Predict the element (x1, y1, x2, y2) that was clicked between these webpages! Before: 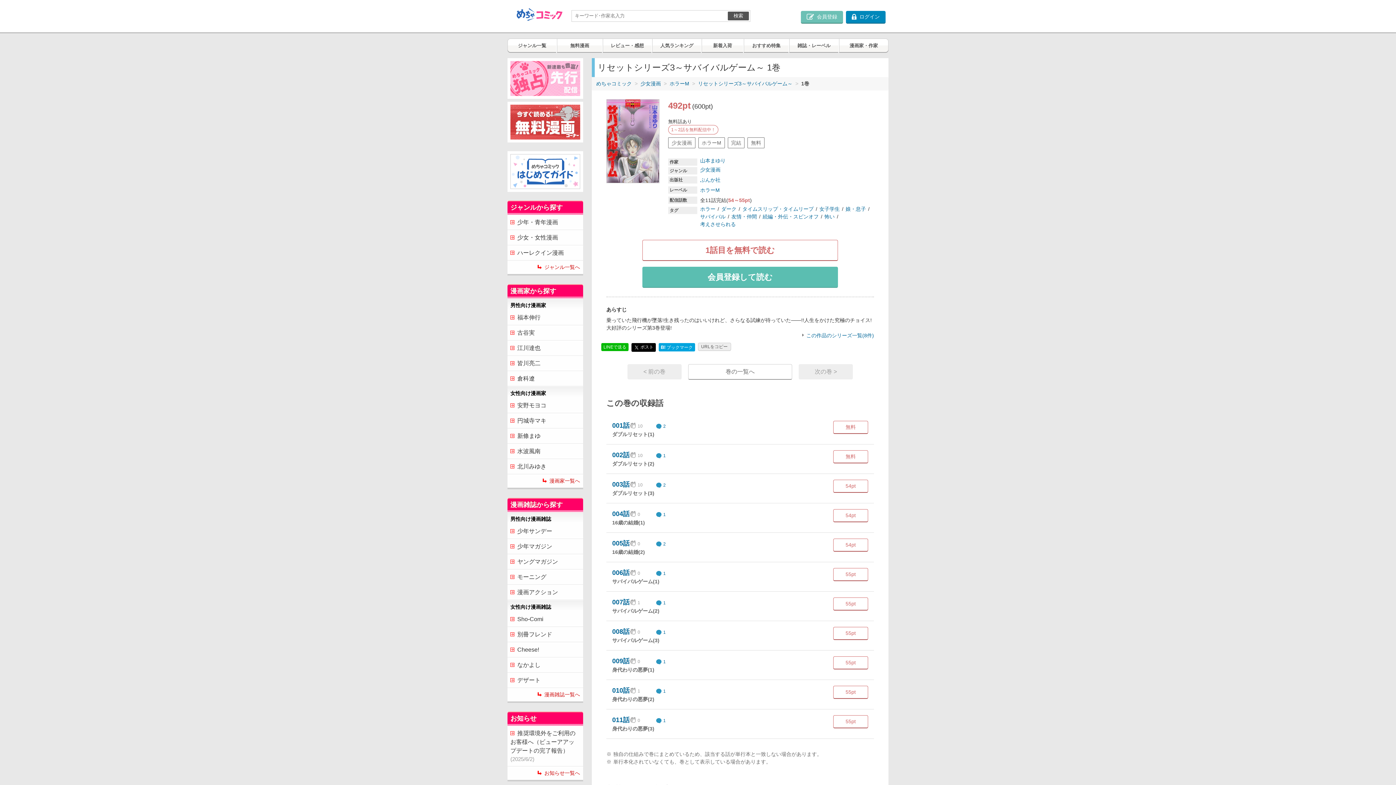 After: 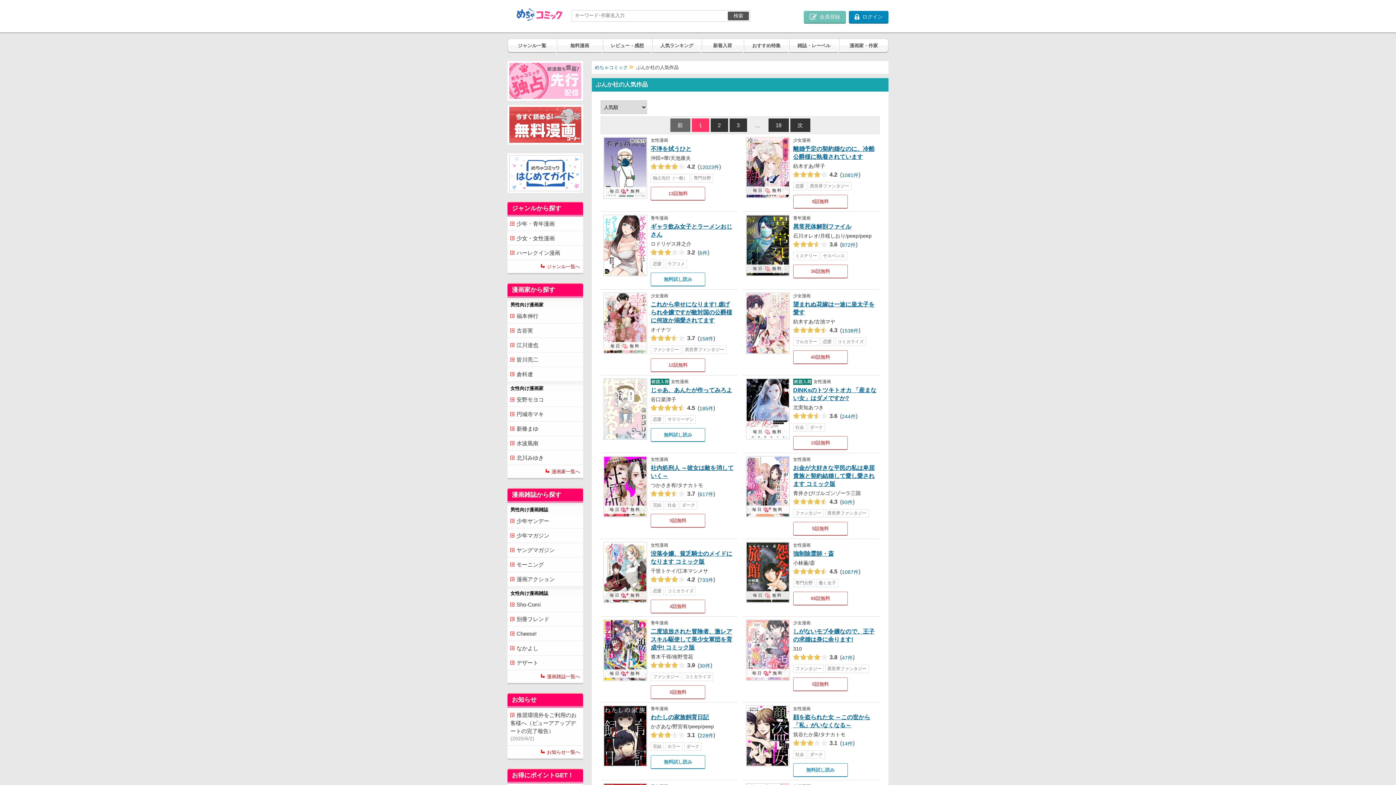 Action: label: ぶんか社 bbox: (700, 177, 720, 182)